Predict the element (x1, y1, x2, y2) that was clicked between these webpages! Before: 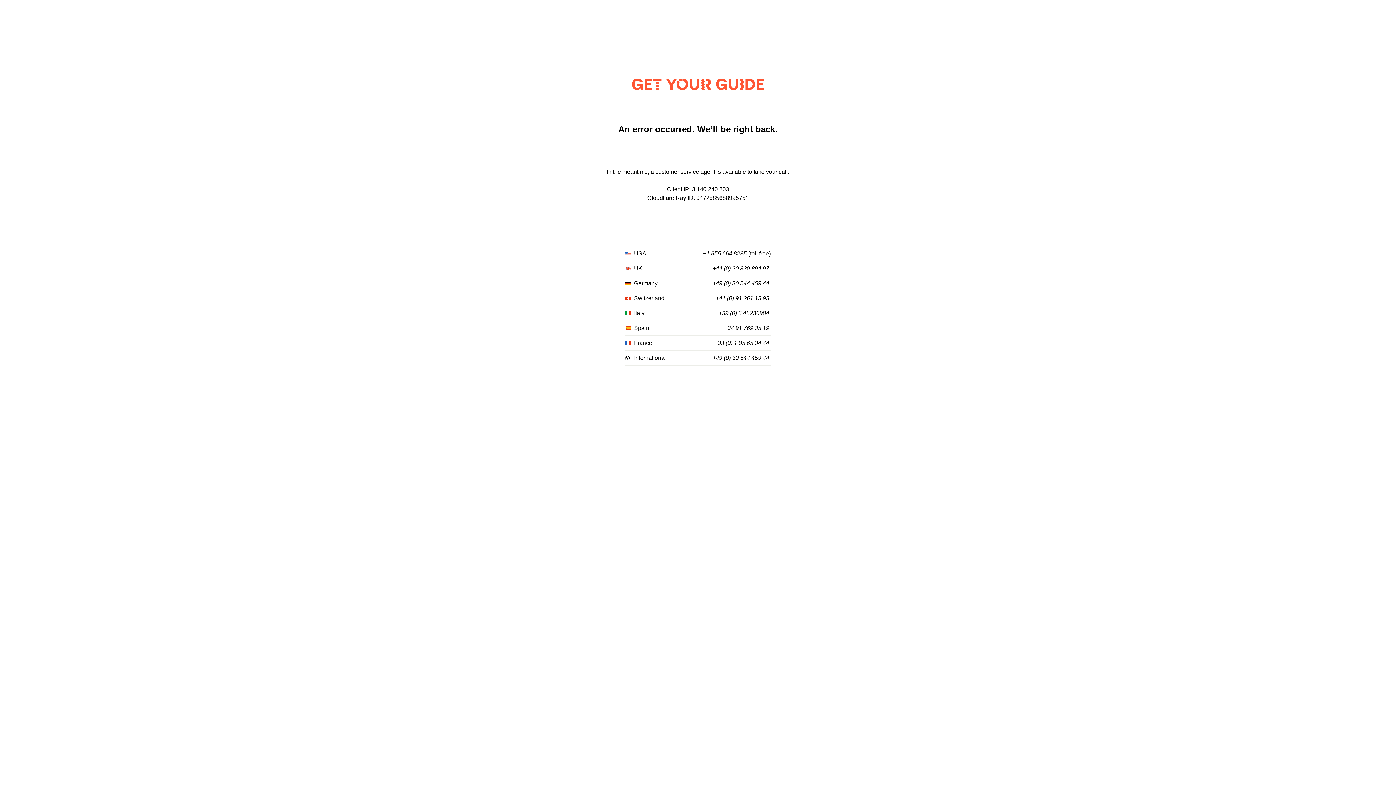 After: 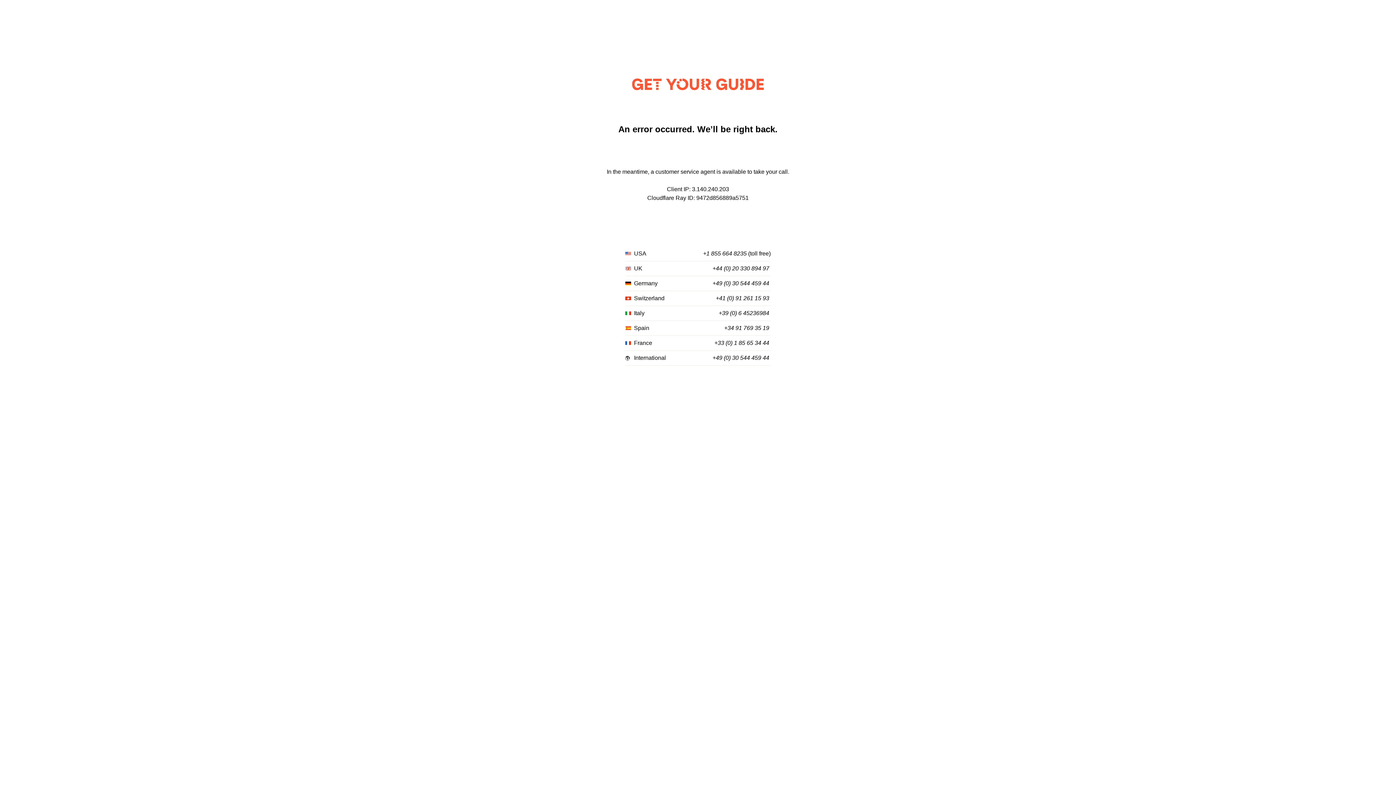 Action: bbox: (712, 265, 769, 272) label: +44 (0) 20 330 894 97